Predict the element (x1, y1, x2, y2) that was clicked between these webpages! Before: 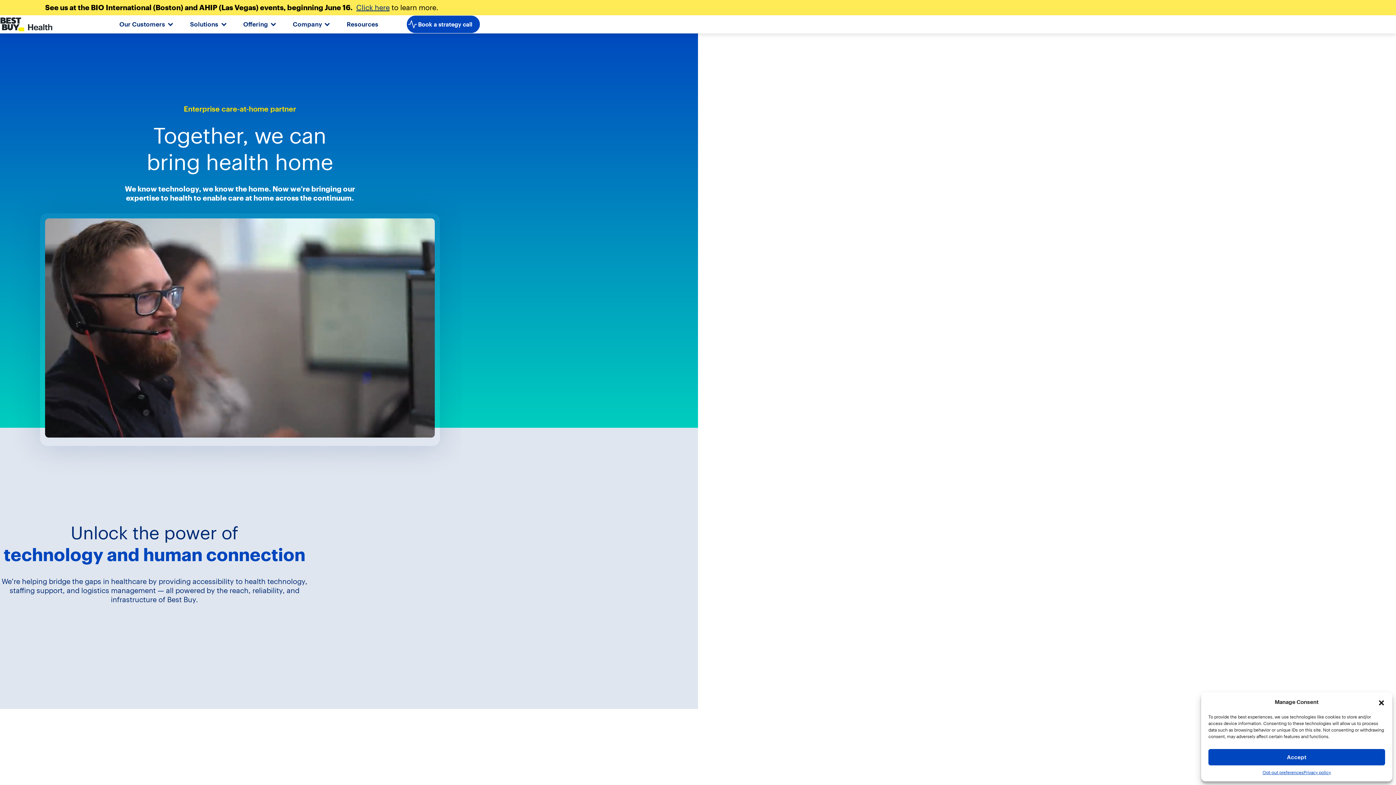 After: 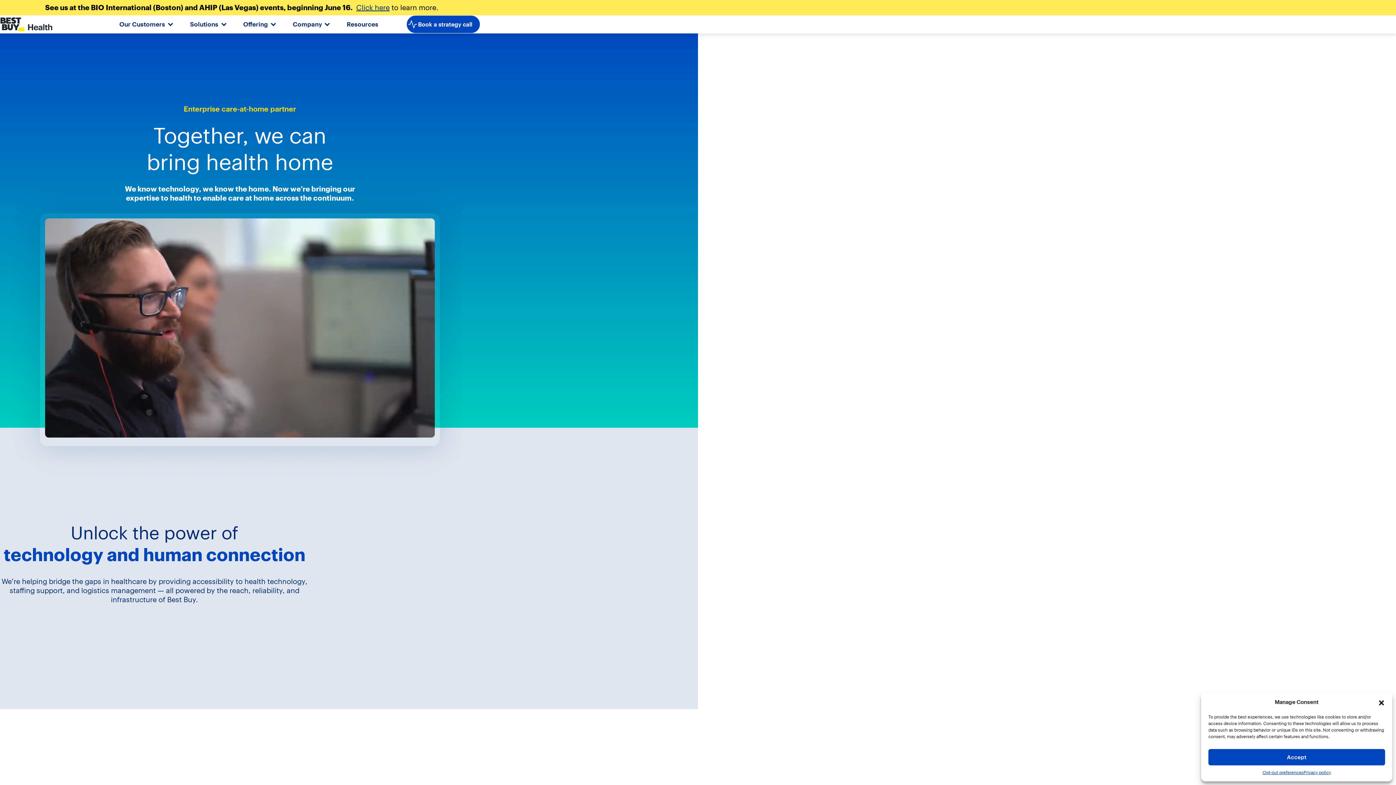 Action: bbox: (0, 15, 90, 33)